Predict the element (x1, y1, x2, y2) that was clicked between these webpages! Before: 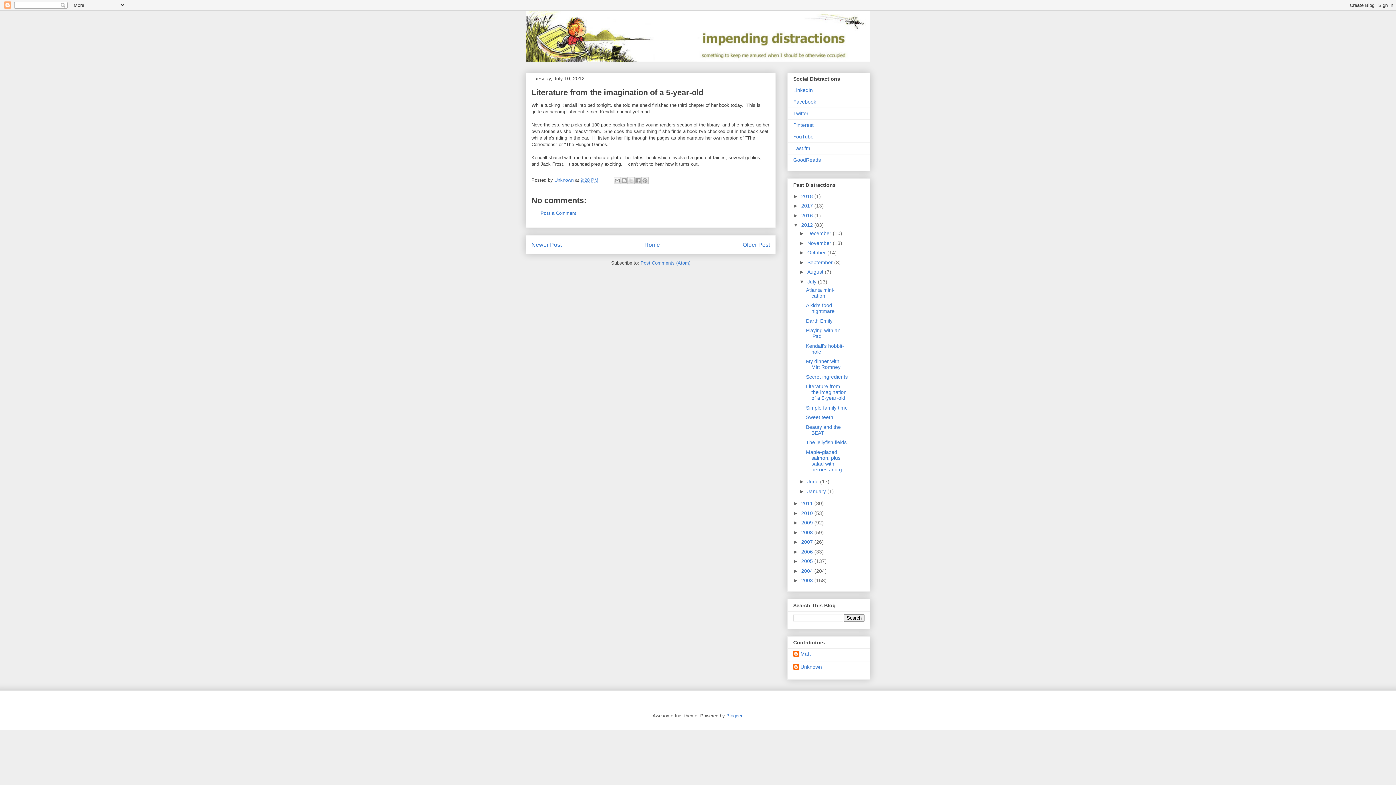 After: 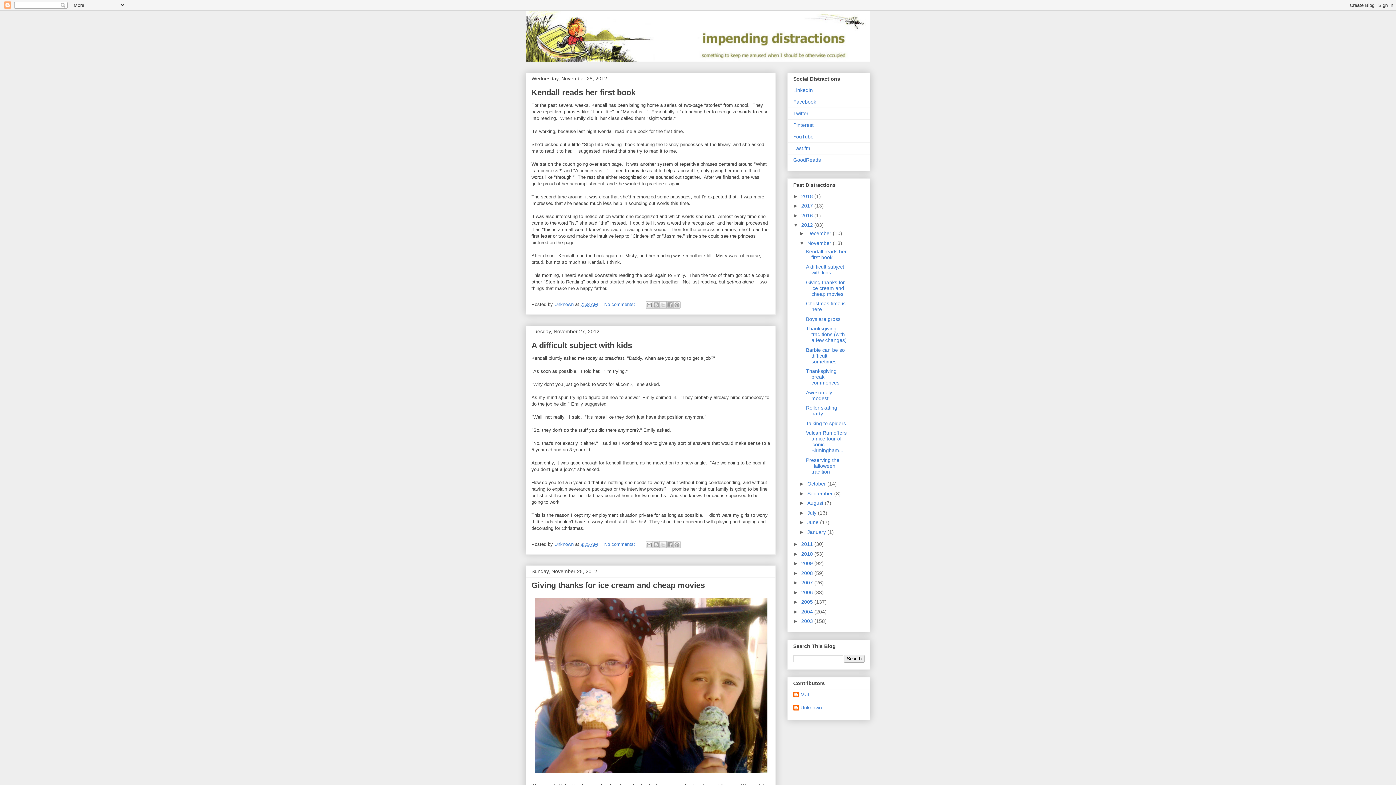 Action: label: November  bbox: (807, 240, 833, 246)